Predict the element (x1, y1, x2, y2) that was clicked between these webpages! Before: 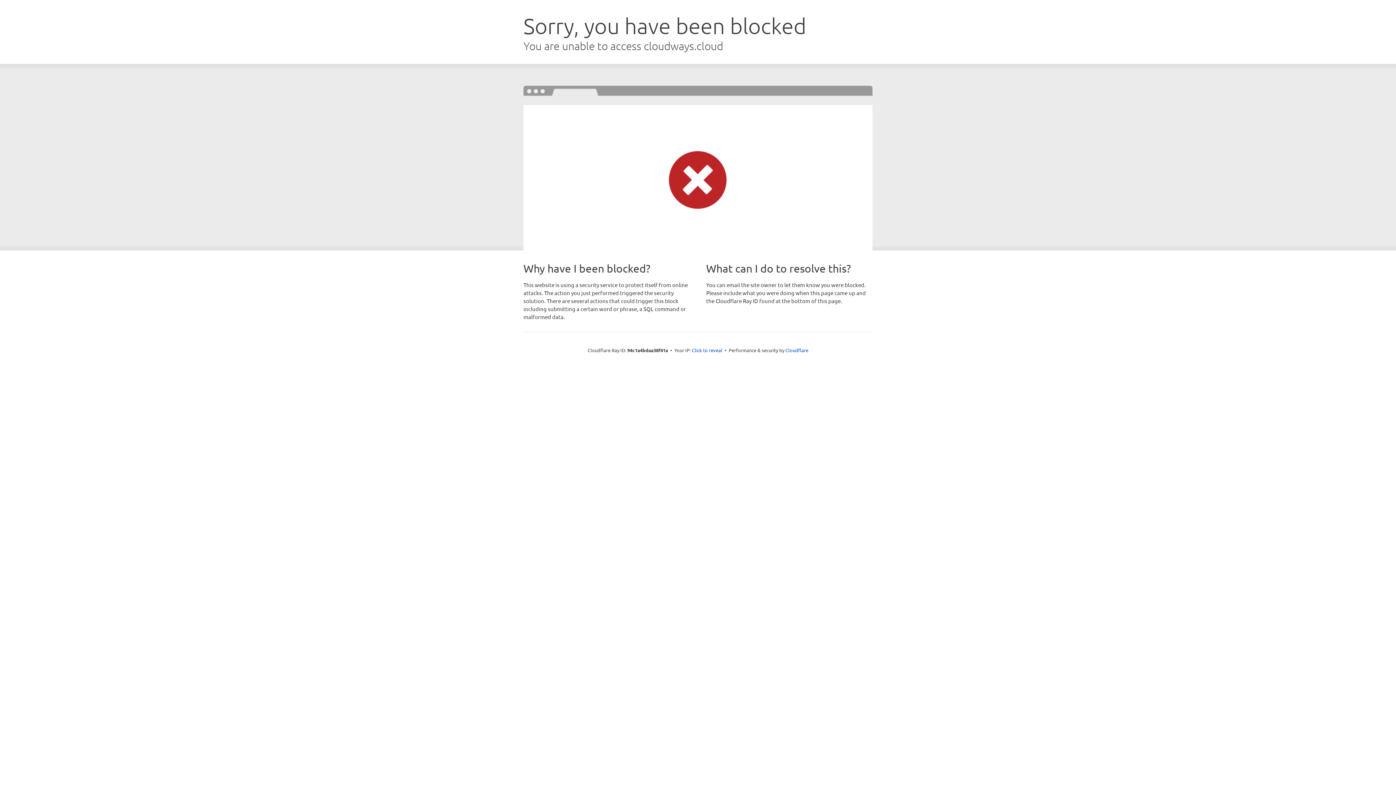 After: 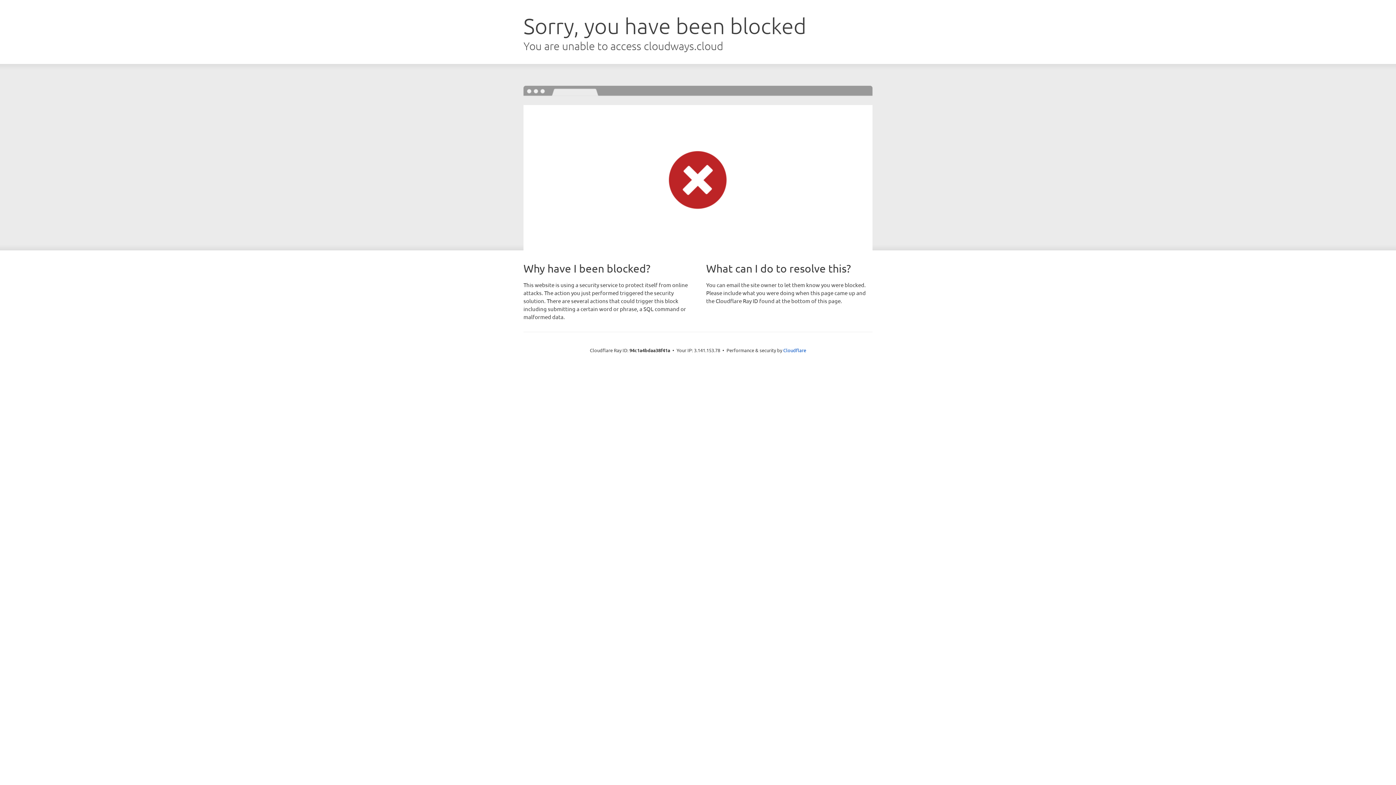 Action: label: Click to reveal bbox: (692, 346, 722, 353)